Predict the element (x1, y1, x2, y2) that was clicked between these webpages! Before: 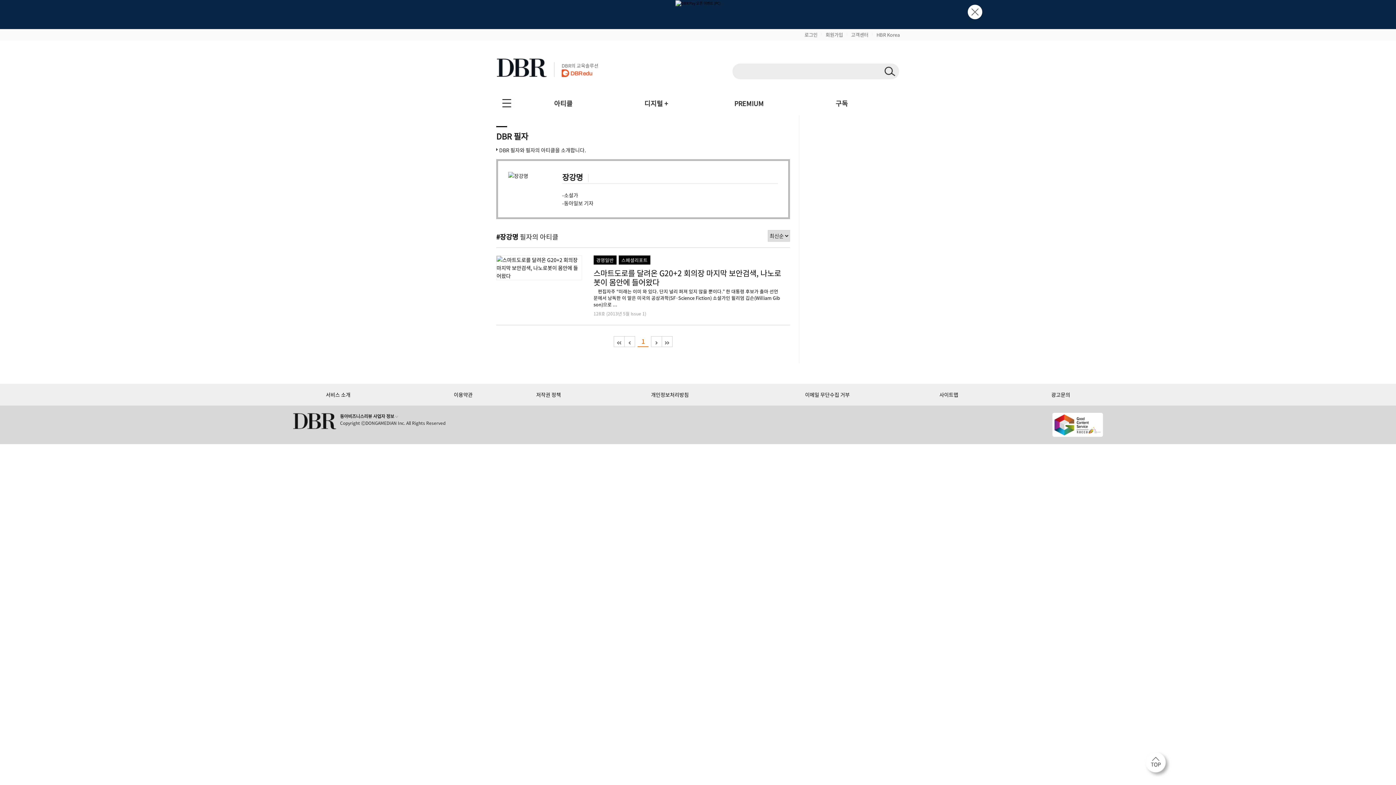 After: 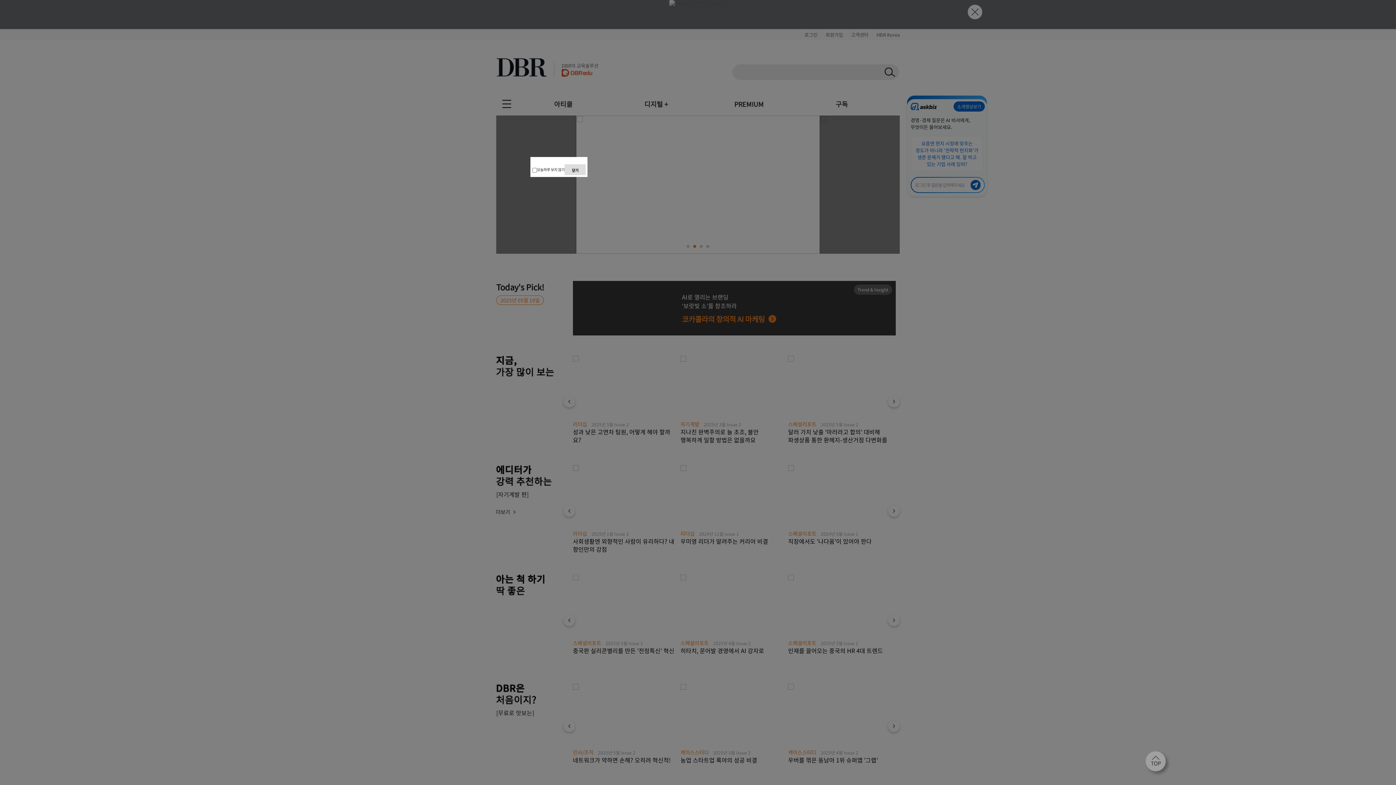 Action: bbox: (496, 62, 546, 68)